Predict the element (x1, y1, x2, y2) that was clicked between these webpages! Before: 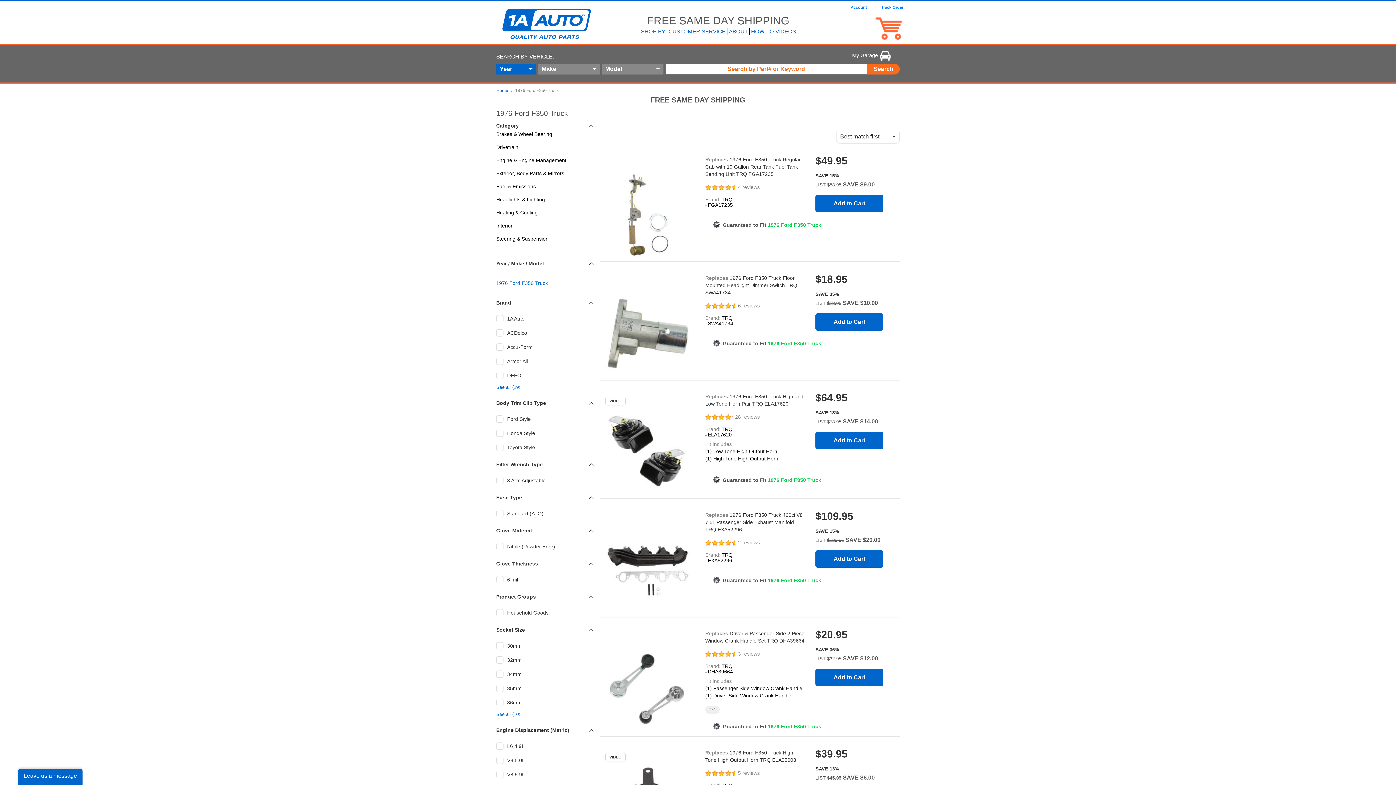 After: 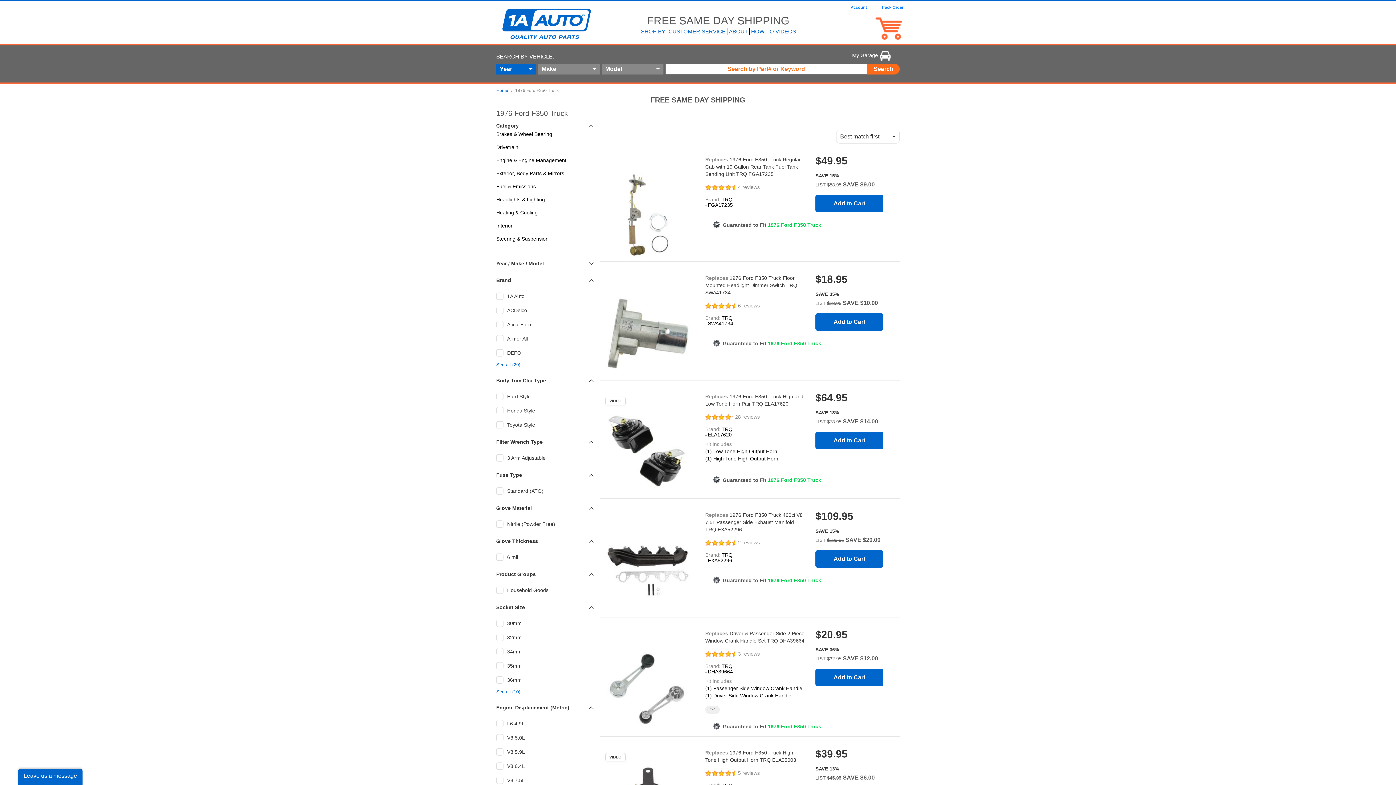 Action: label: Model bbox: (528, 260, 544, 266)